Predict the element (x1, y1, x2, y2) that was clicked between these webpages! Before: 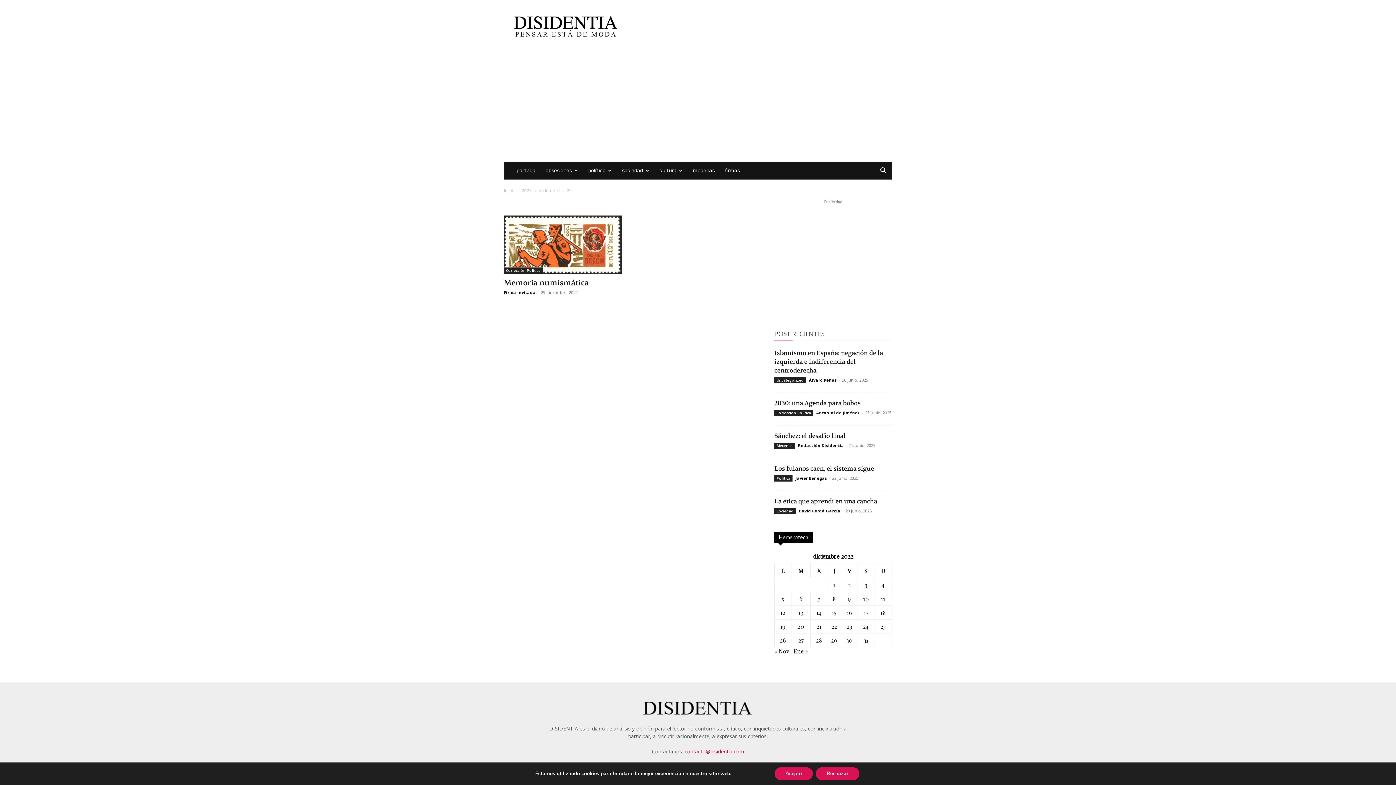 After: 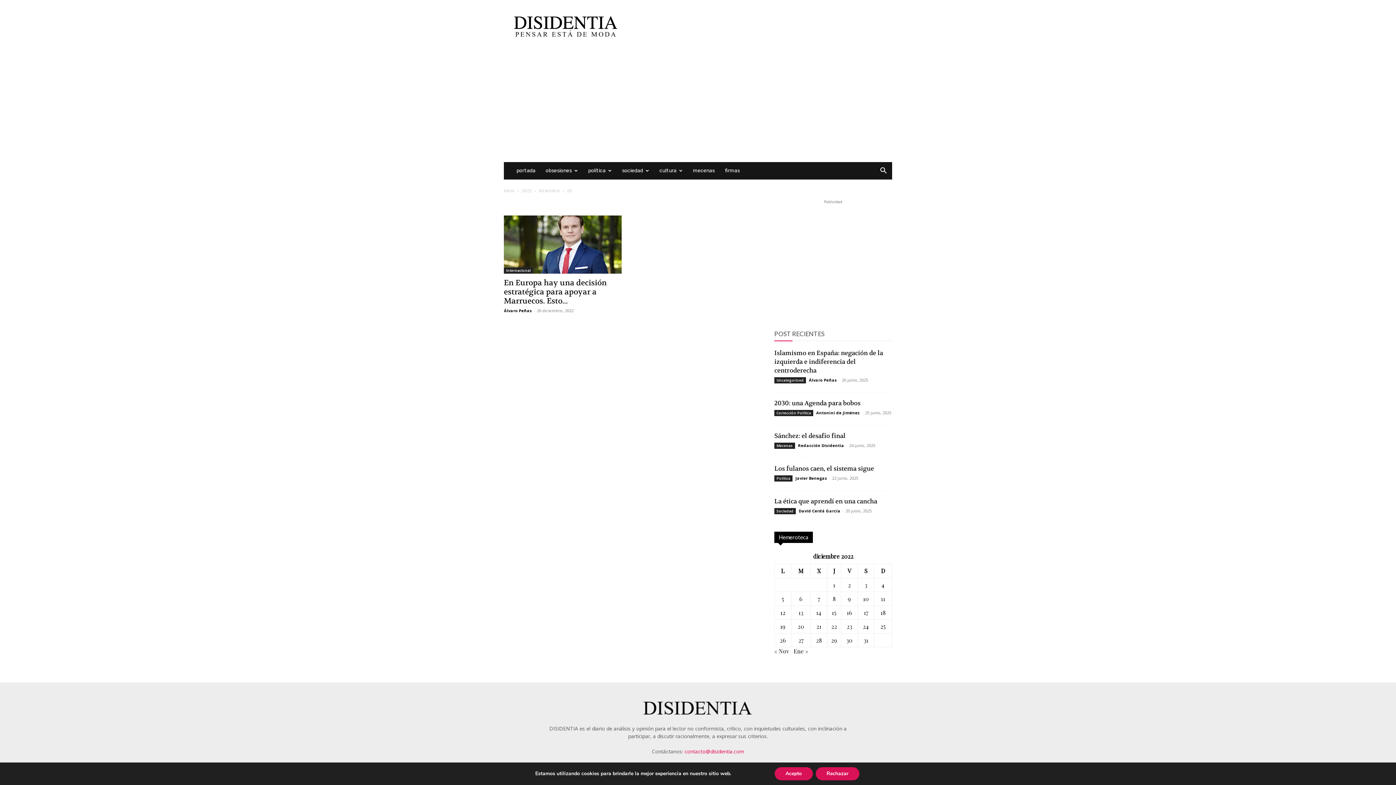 Action: label: Entradas publicadas el 26 de December de 2022 bbox: (780, 636, 786, 644)